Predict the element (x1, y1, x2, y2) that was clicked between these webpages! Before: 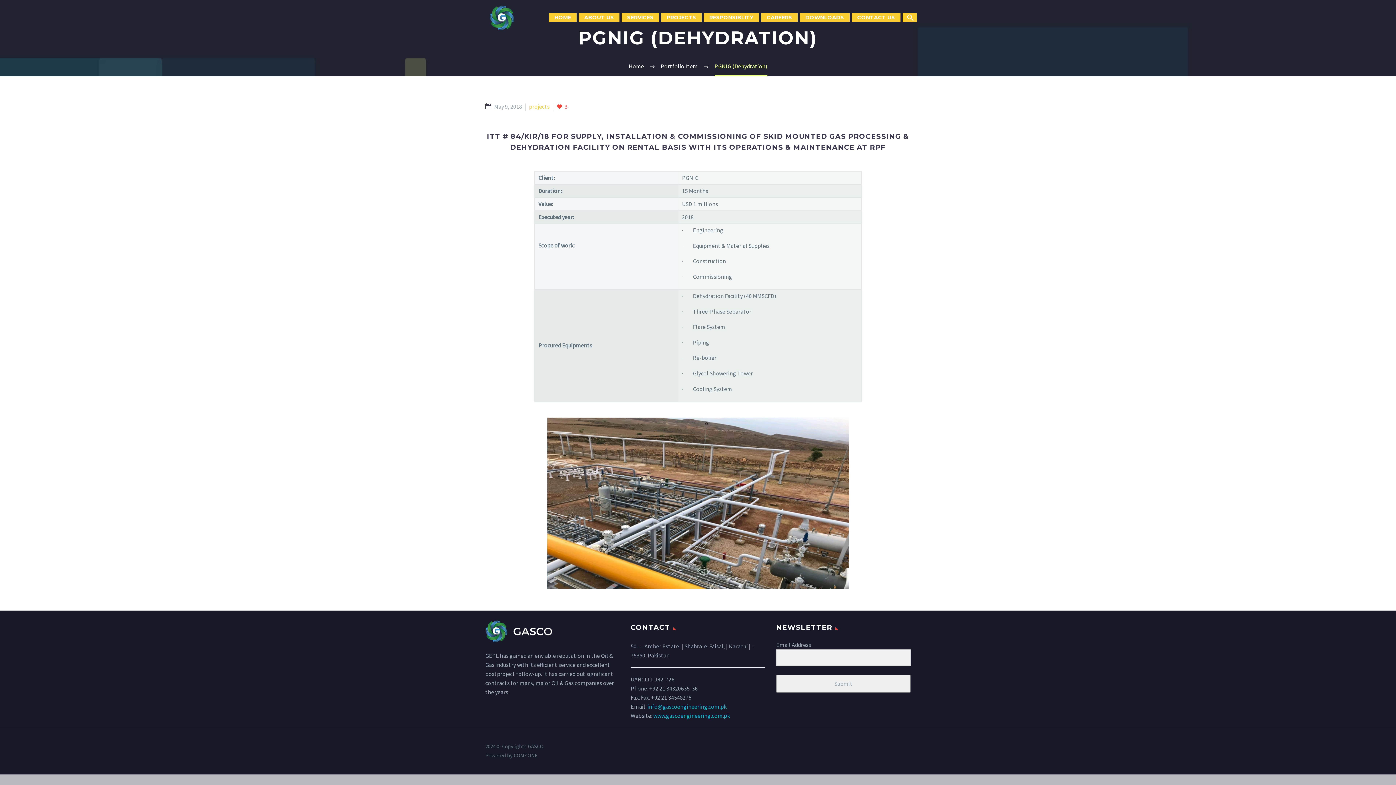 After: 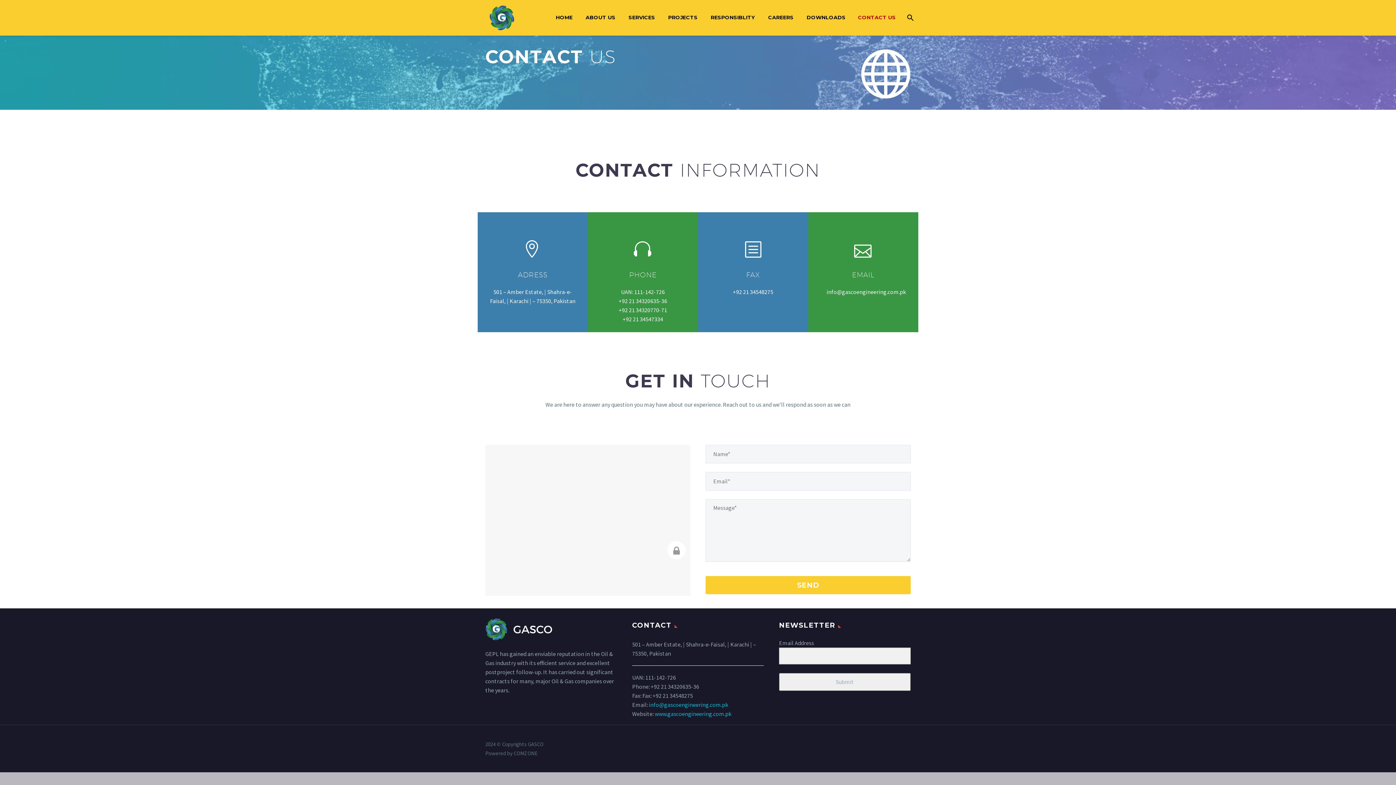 Action: label: CONTACT US bbox: (852, 13, 900, 22)